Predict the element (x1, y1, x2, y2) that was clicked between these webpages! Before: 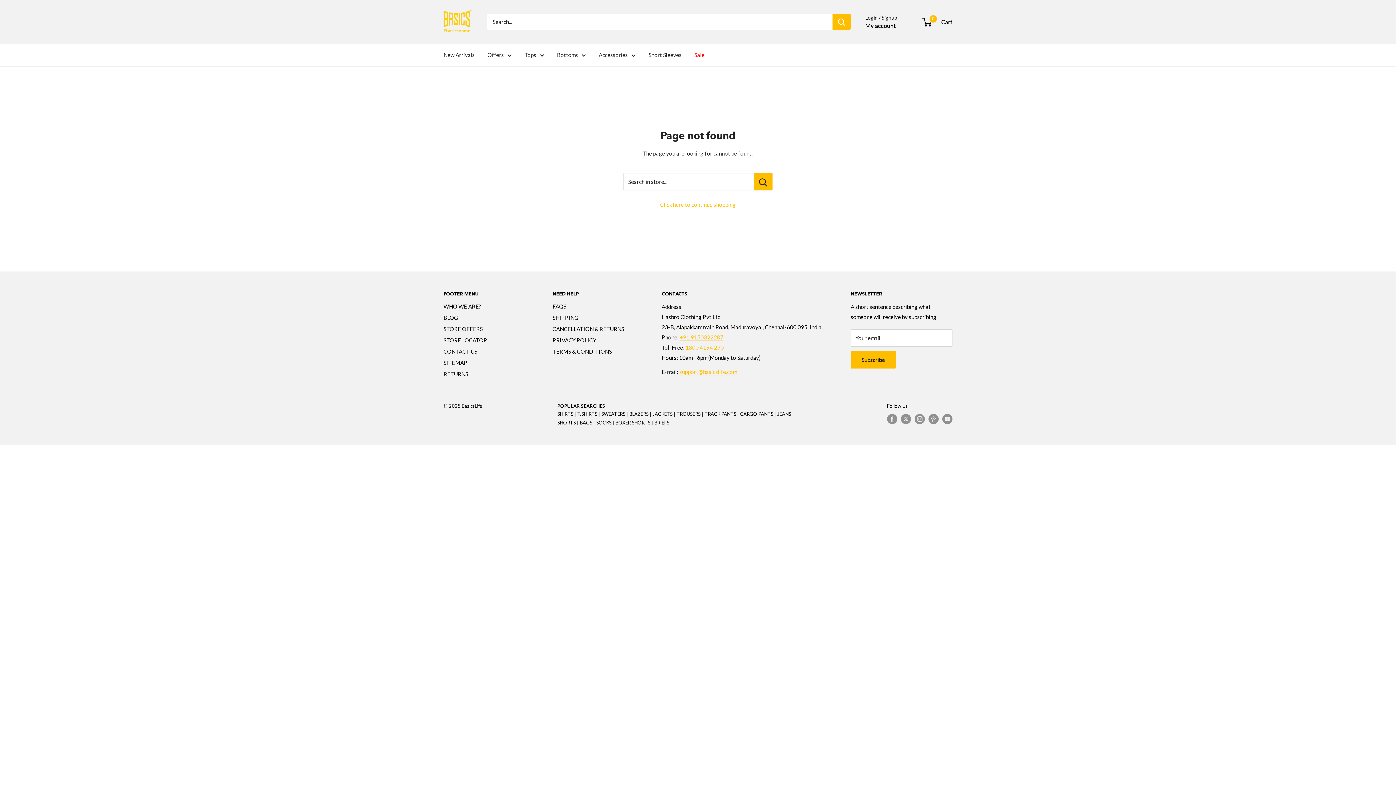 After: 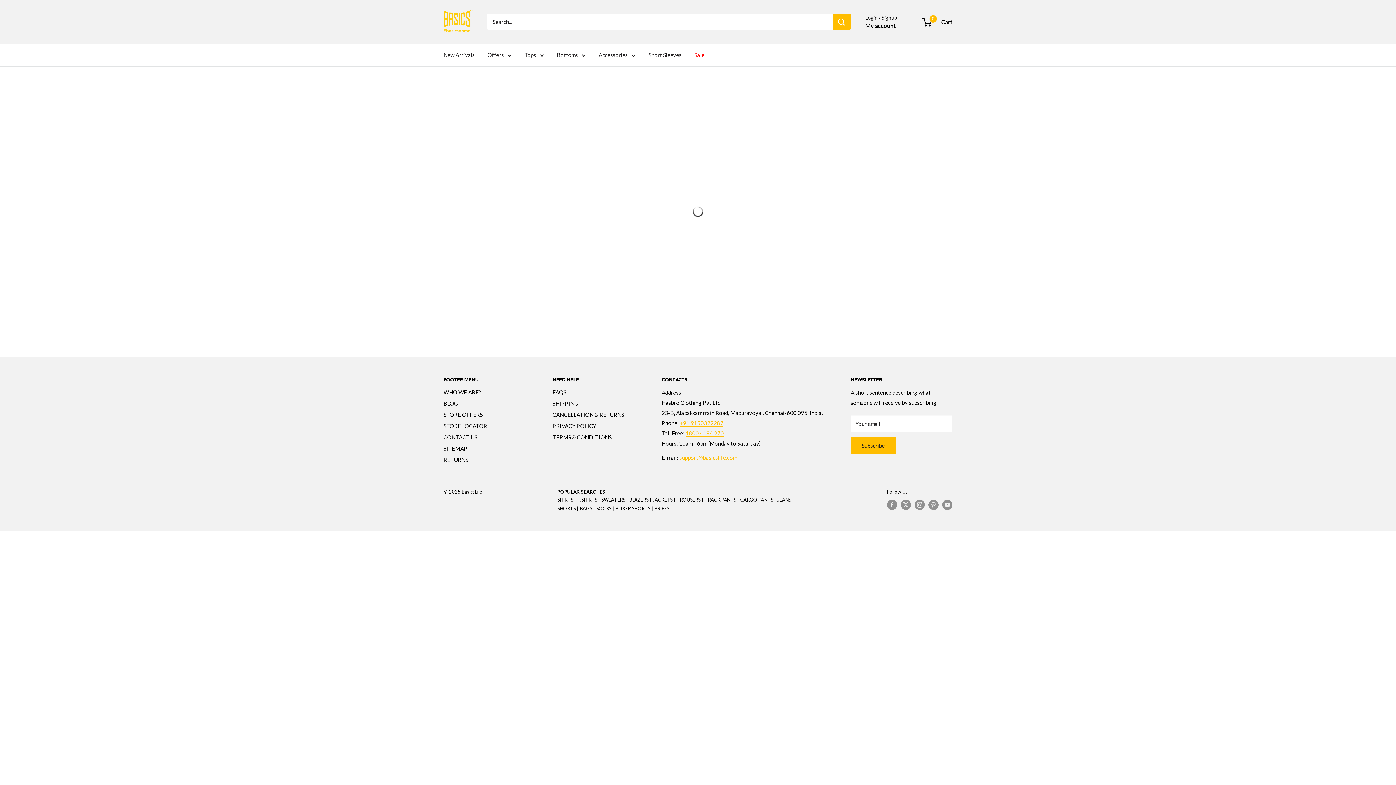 Action: bbox: (777, 411, 791, 417) label: JEANS